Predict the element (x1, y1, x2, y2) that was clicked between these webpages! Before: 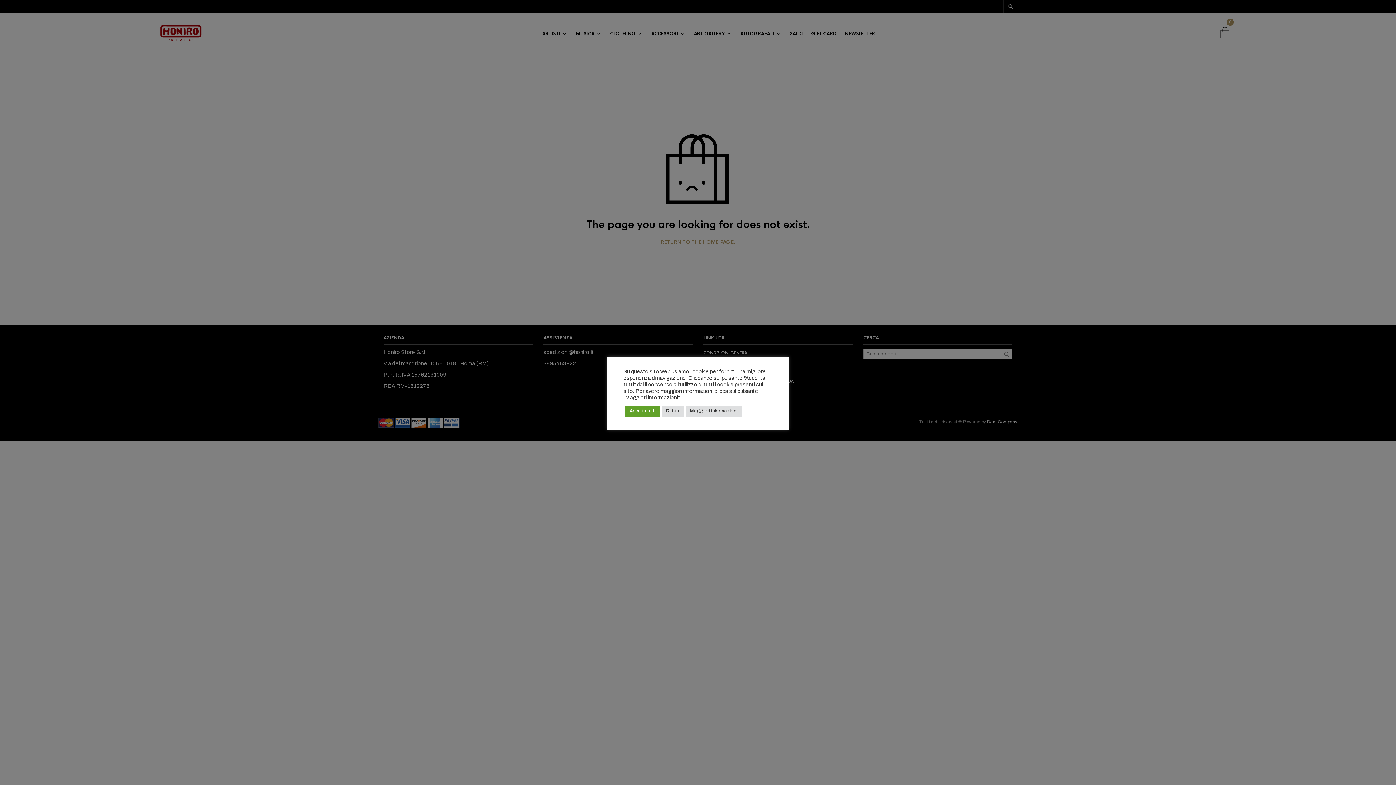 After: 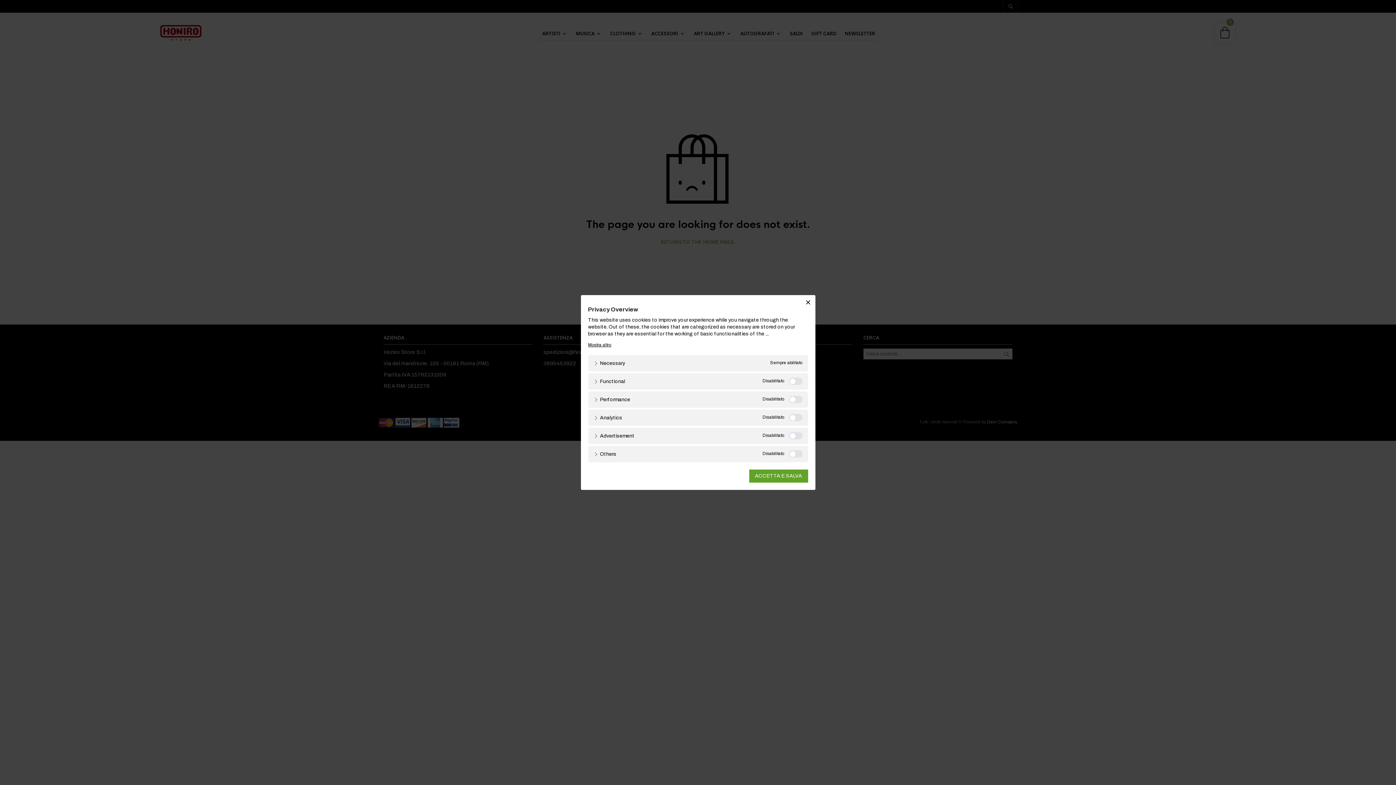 Action: bbox: (685, 405, 741, 416) label: Maggiori informazioni